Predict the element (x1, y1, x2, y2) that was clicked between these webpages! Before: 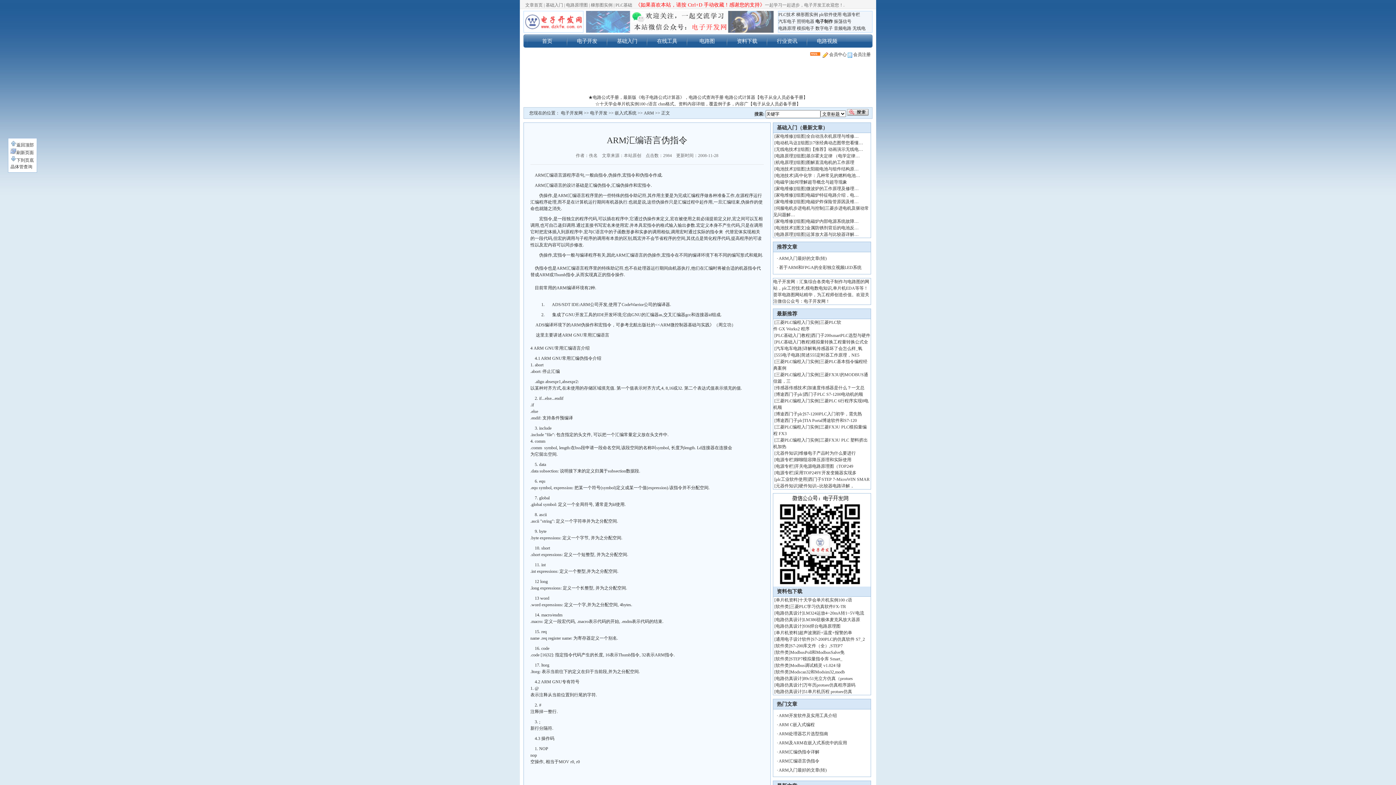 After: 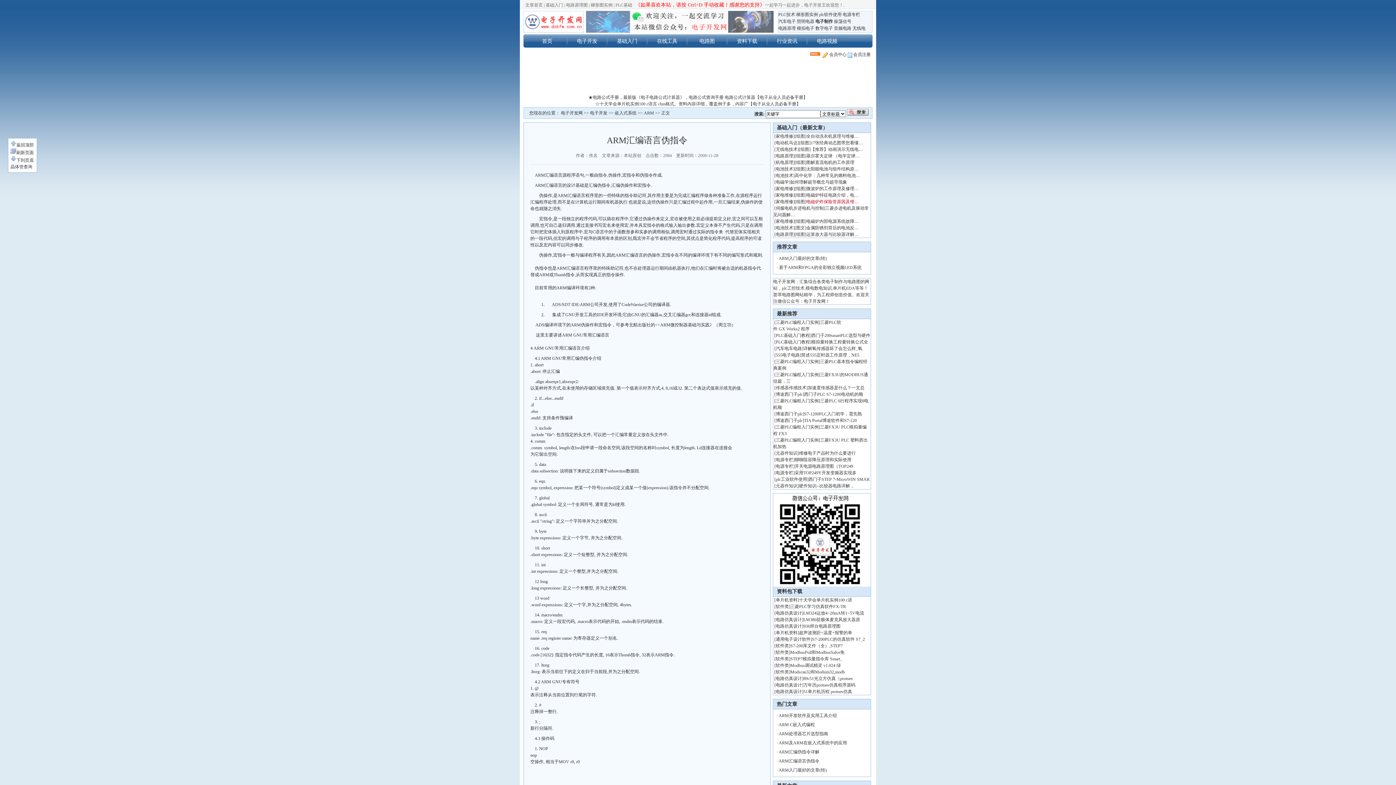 Action: bbox: (806, 199, 858, 204) label: 电磁炉炸保险管原因及维…